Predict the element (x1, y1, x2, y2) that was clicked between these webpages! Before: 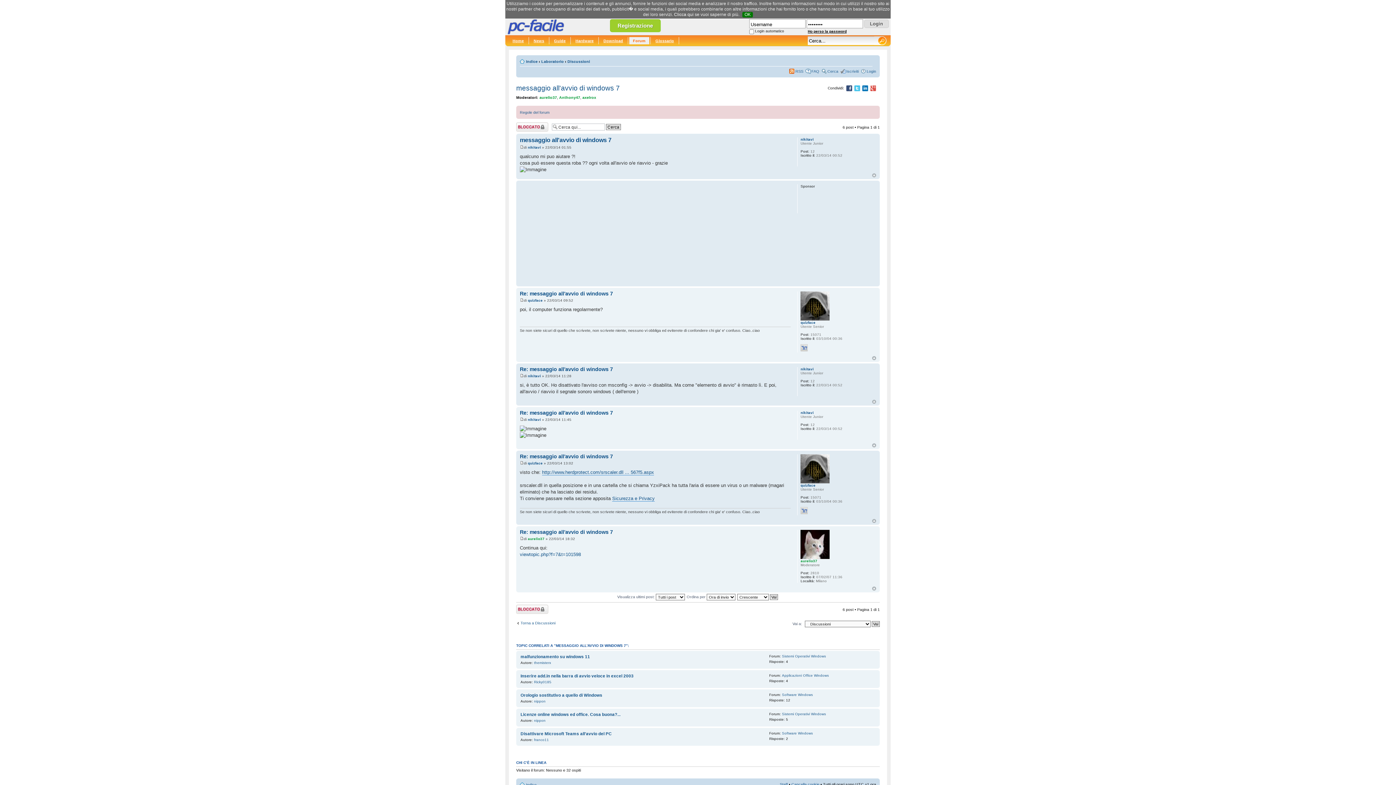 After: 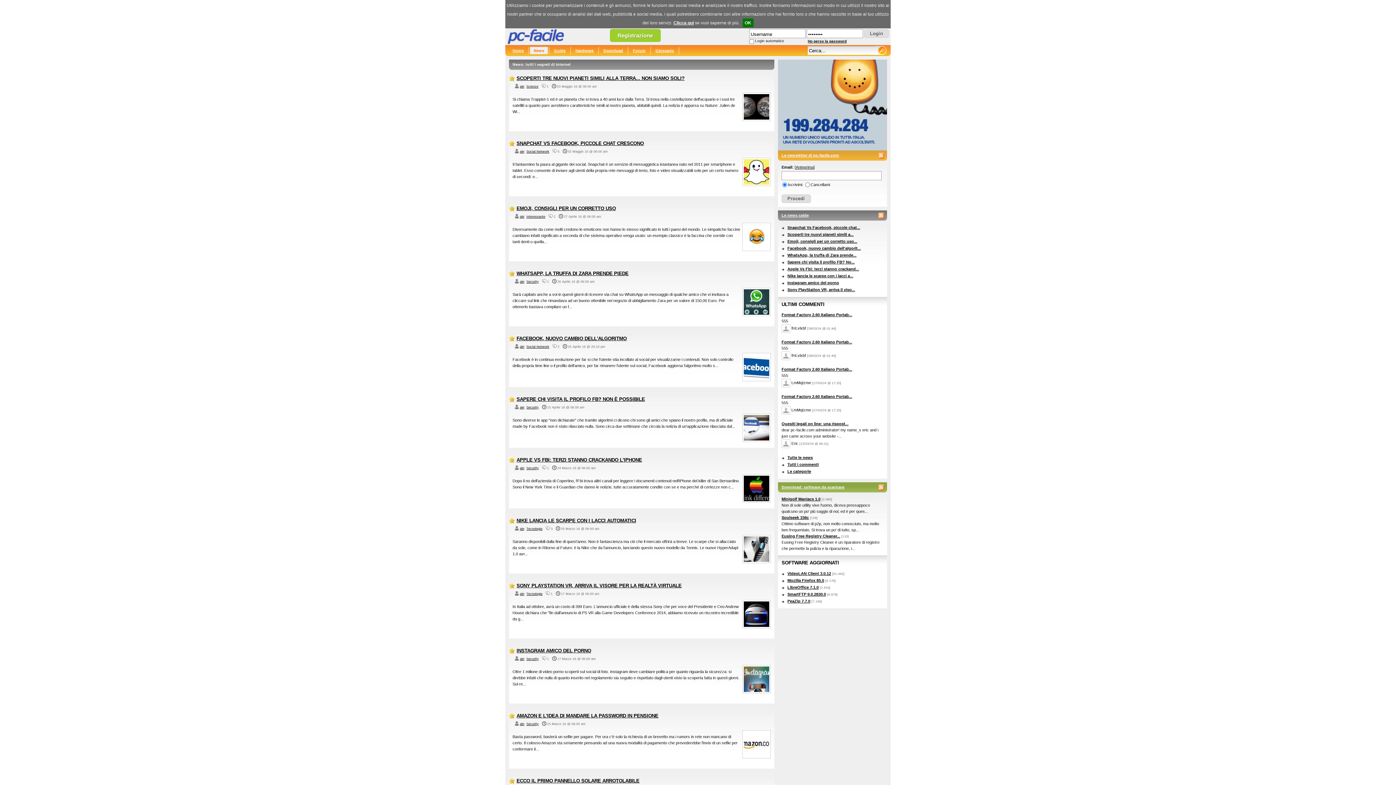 Action: bbox: (530, 35, 548, 46) label: News